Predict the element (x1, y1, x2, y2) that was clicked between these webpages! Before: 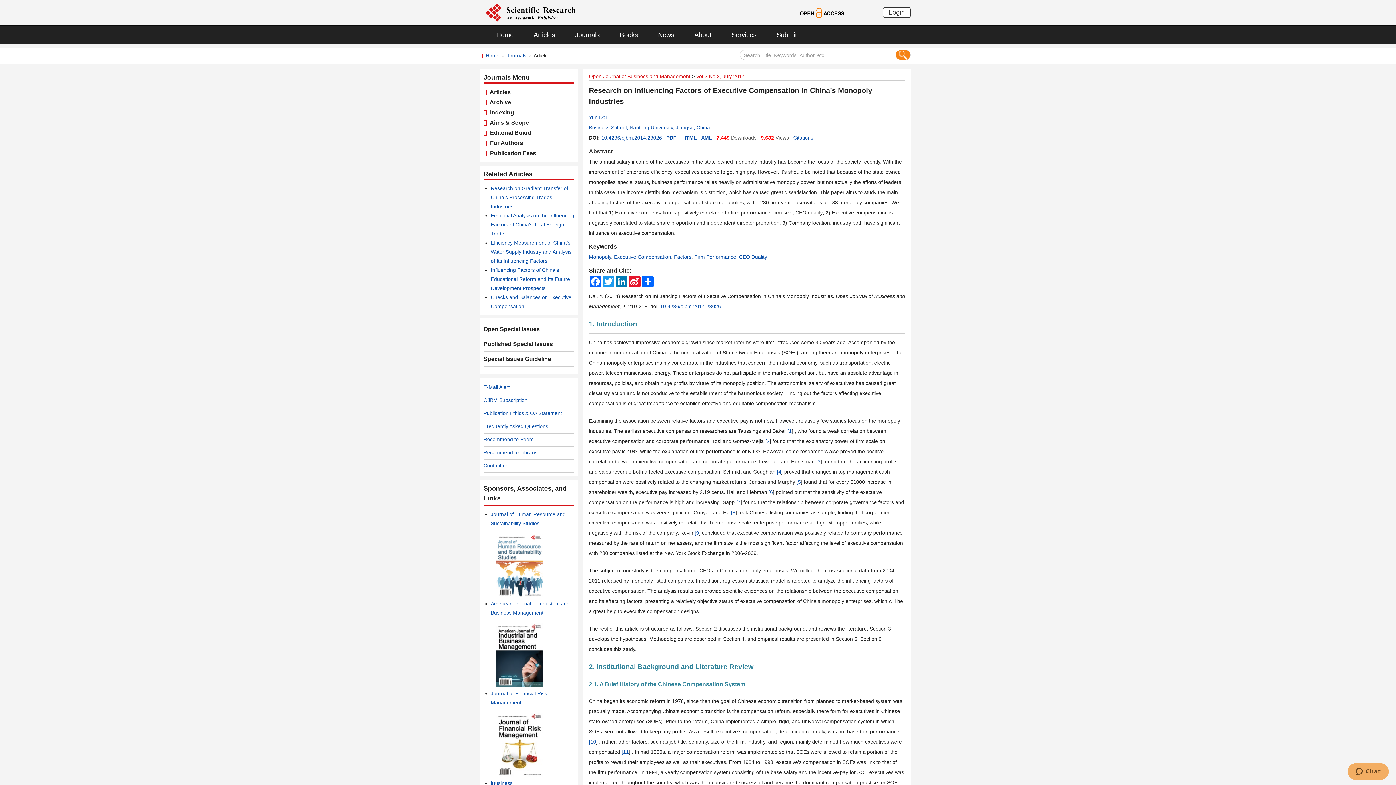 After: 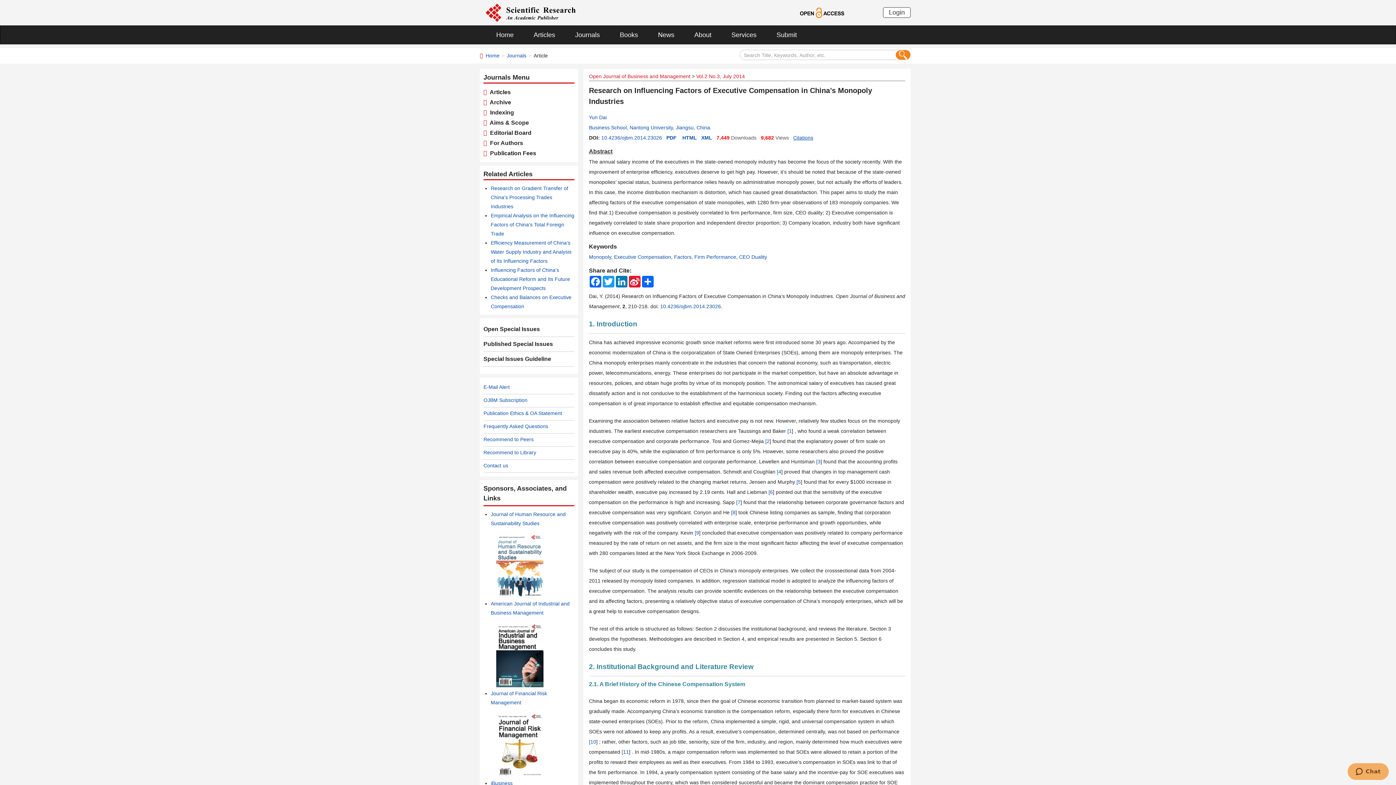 Action: bbox: (589, 148, 612, 154) label: Abstract